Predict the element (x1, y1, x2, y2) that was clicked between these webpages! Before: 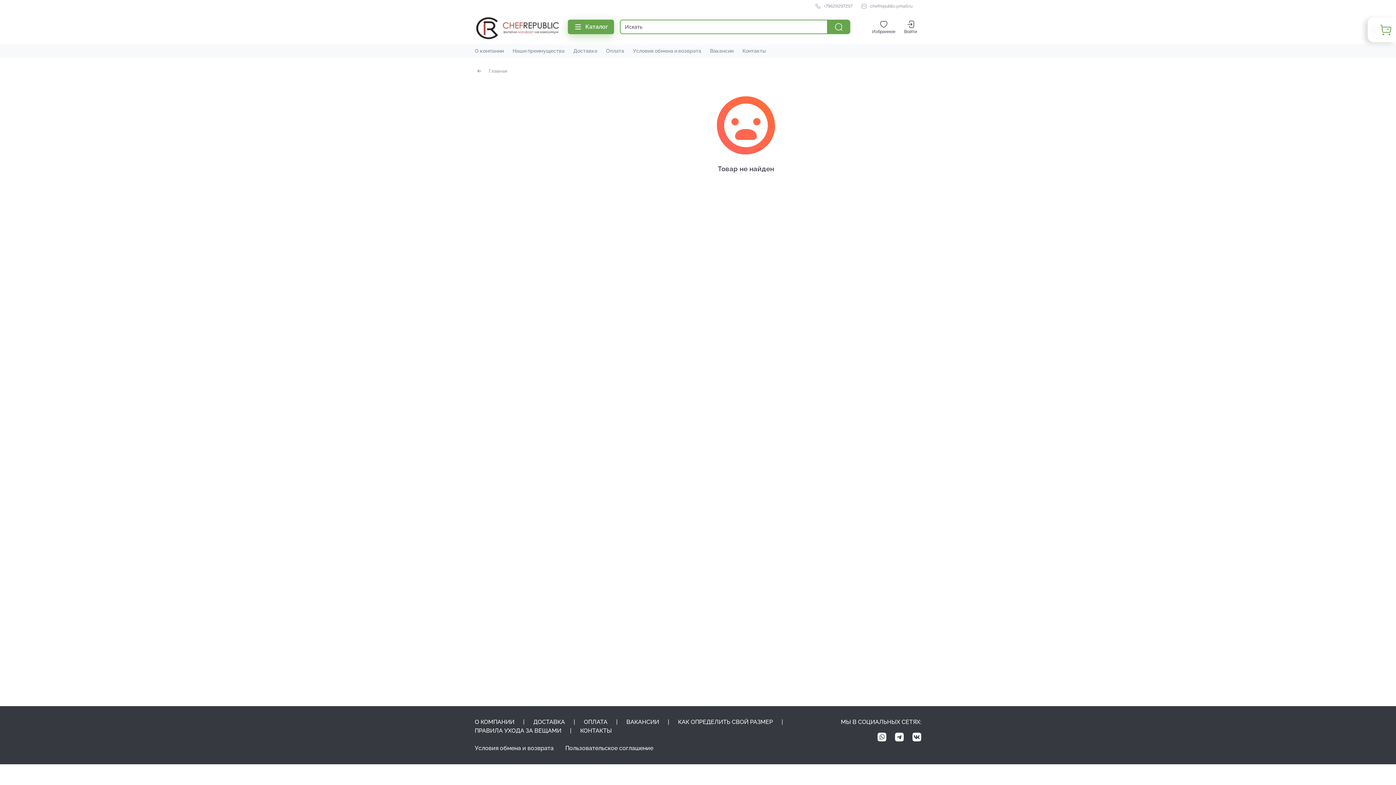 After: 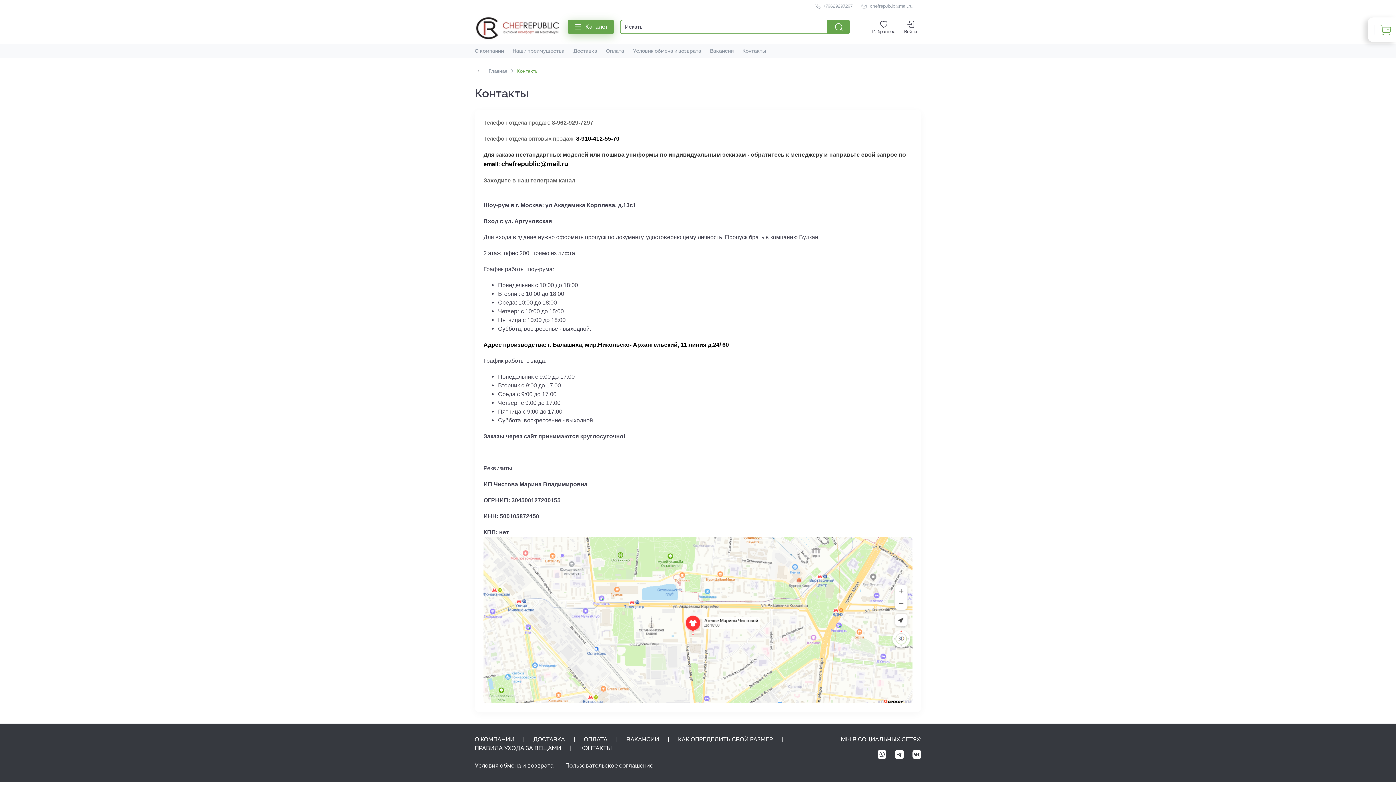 Action: bbox: (580, 726, 612, 735) label: КОНТАКТЫ